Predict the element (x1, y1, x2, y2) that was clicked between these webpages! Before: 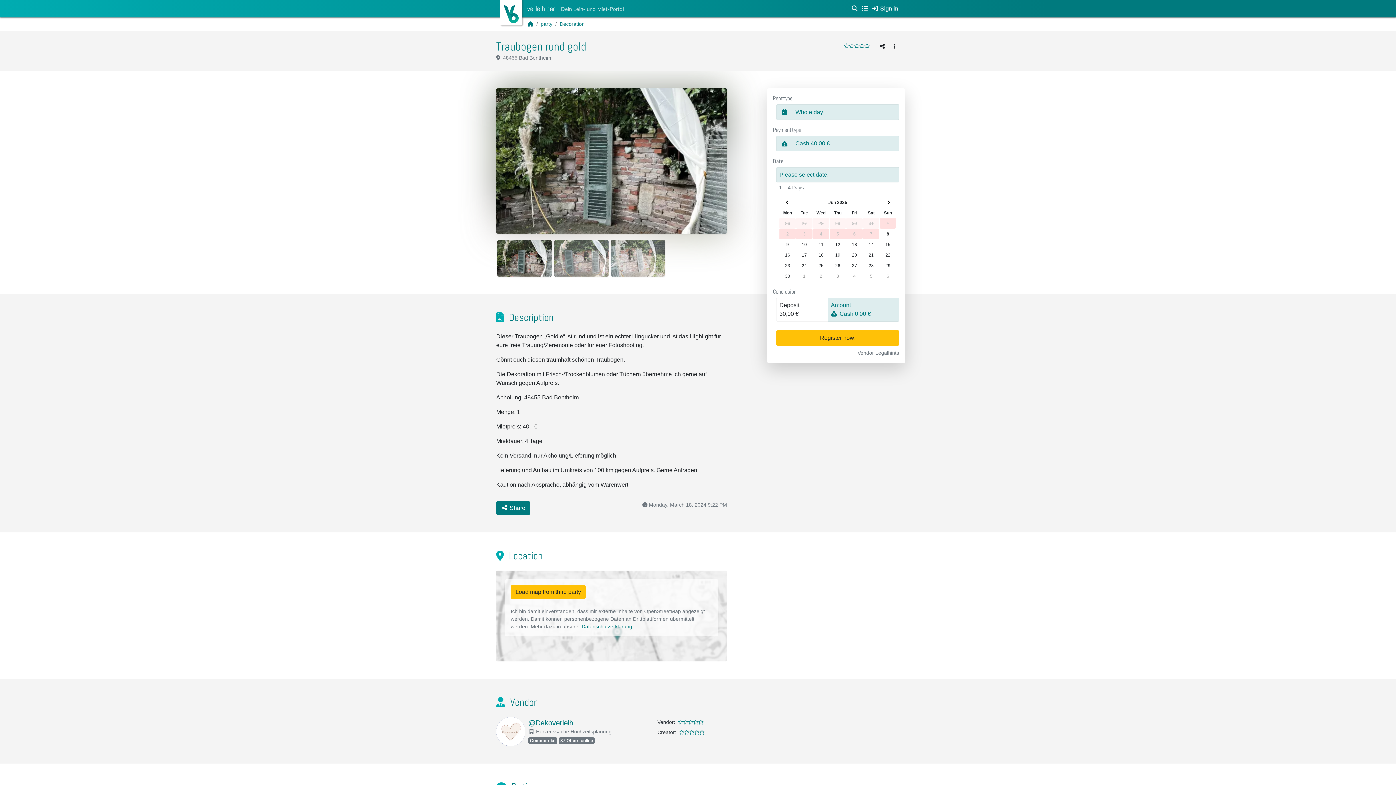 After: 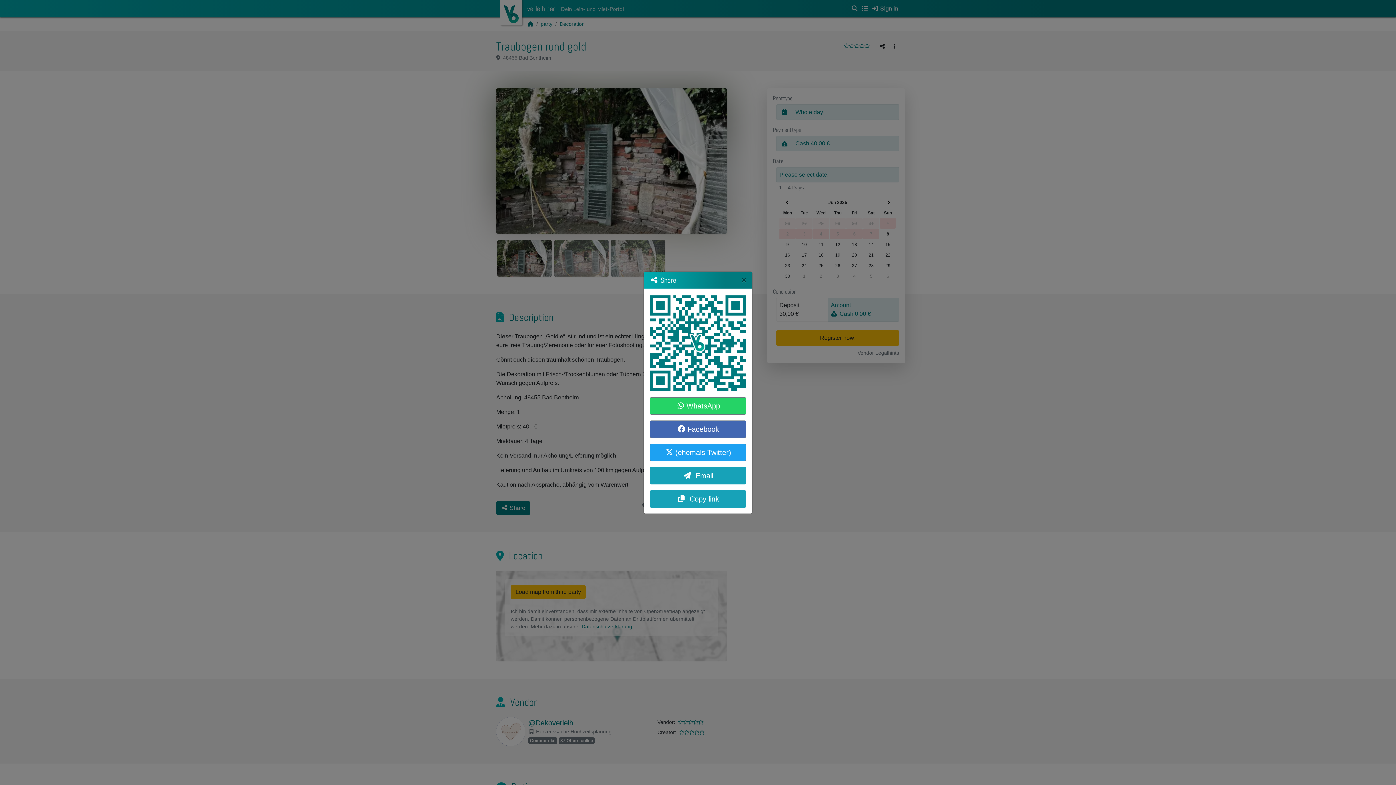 Action: bbox: (496, 501, 530, 515) label: Share